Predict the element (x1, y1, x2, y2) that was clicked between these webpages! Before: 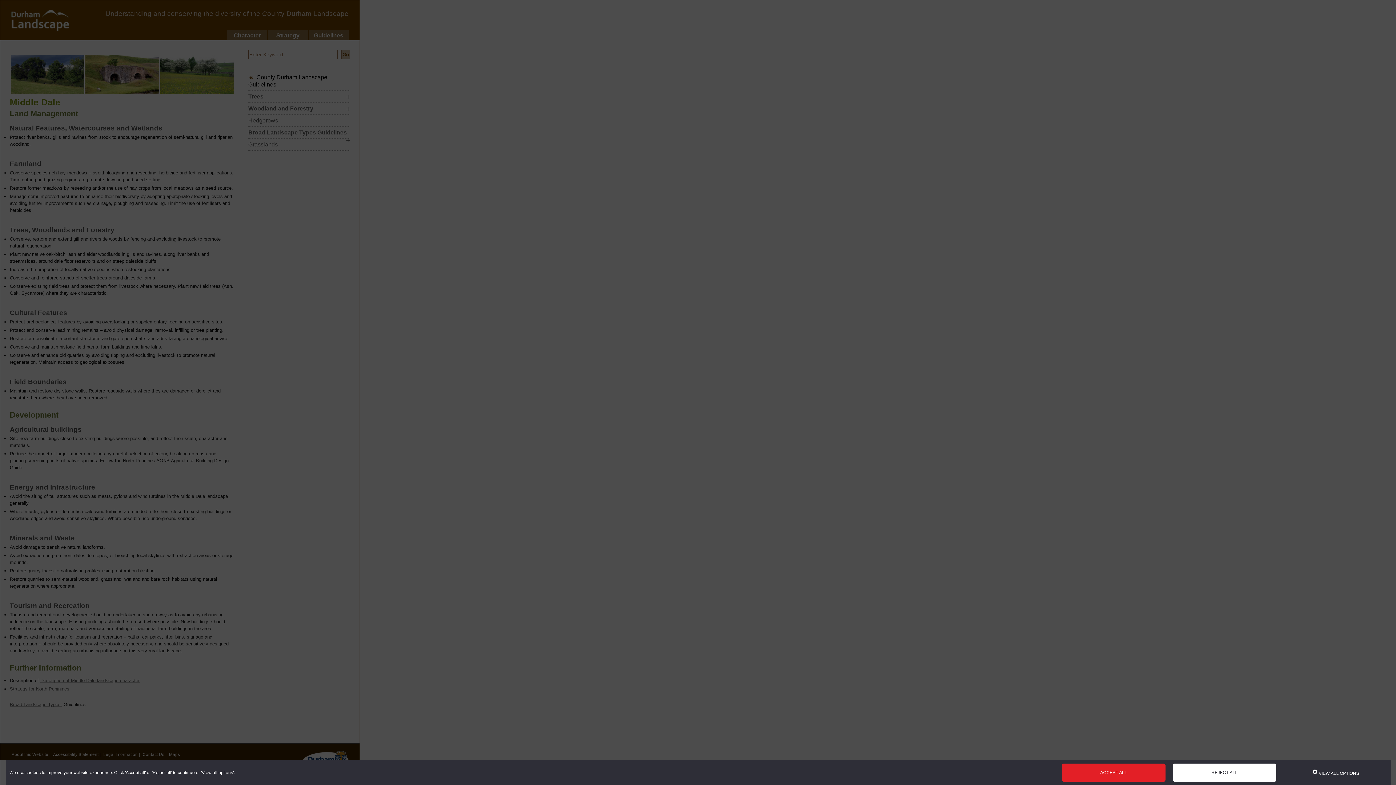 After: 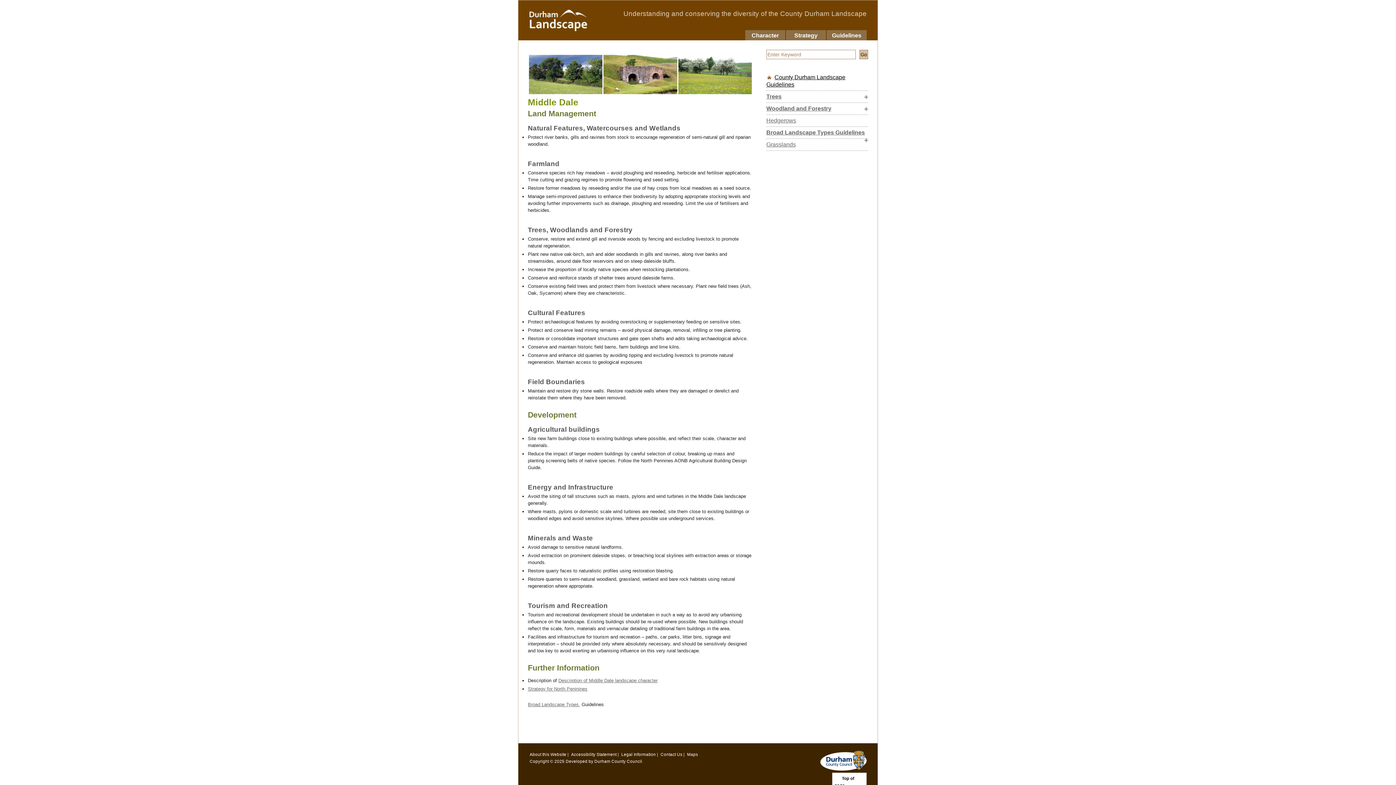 Action: bbox: (1062, 764, 1165, 782) label: ACCEPT ALL